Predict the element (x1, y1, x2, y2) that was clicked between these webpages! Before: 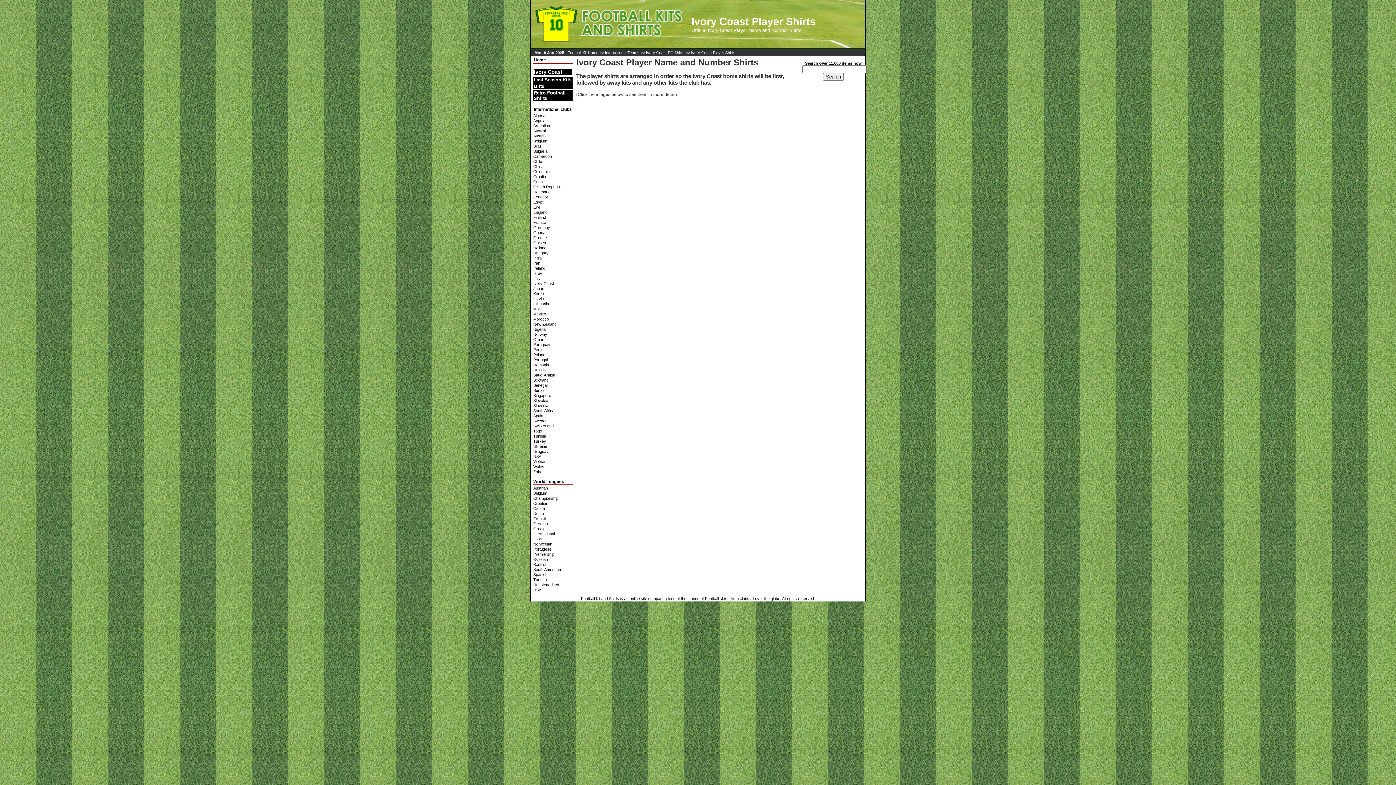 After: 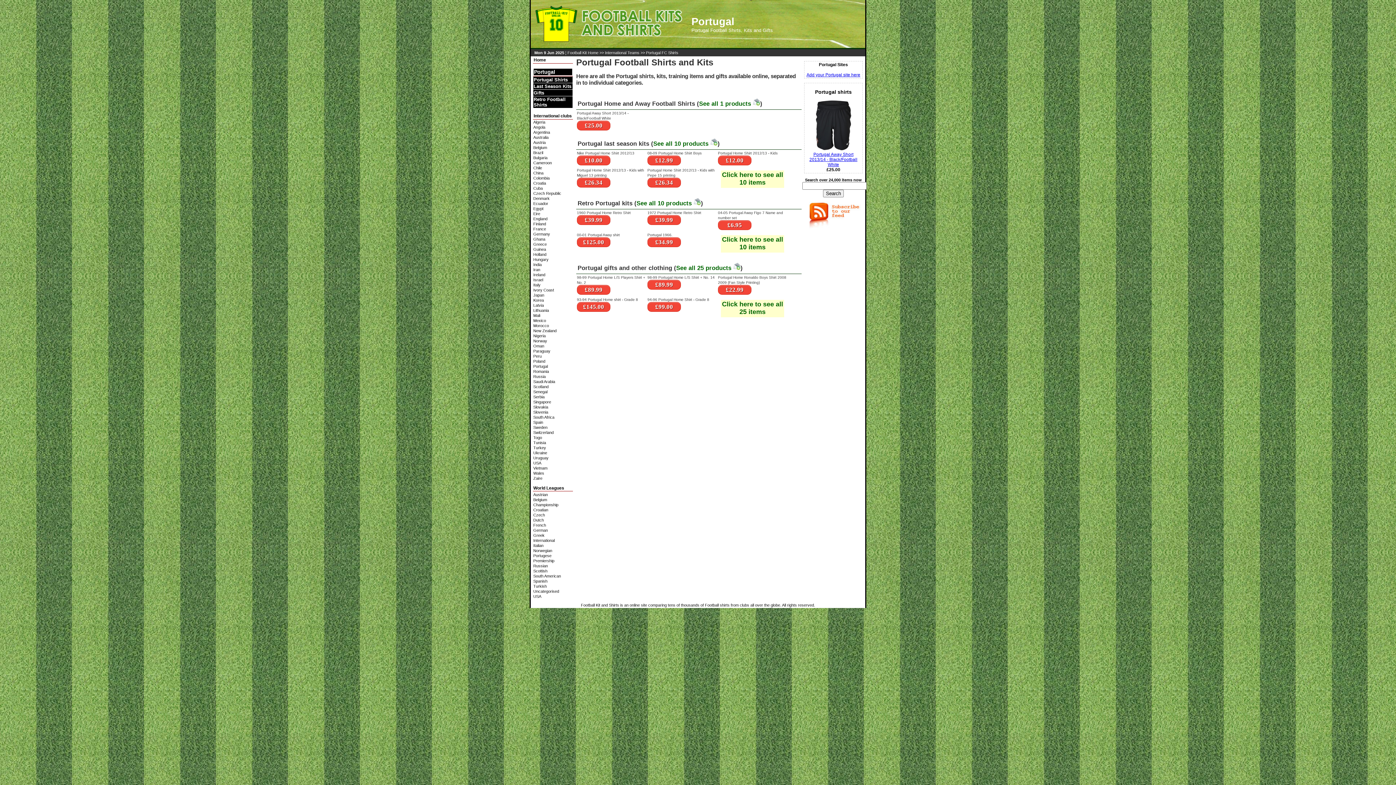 Action: label: Portugal bbox: (533, 357, 573, 362)